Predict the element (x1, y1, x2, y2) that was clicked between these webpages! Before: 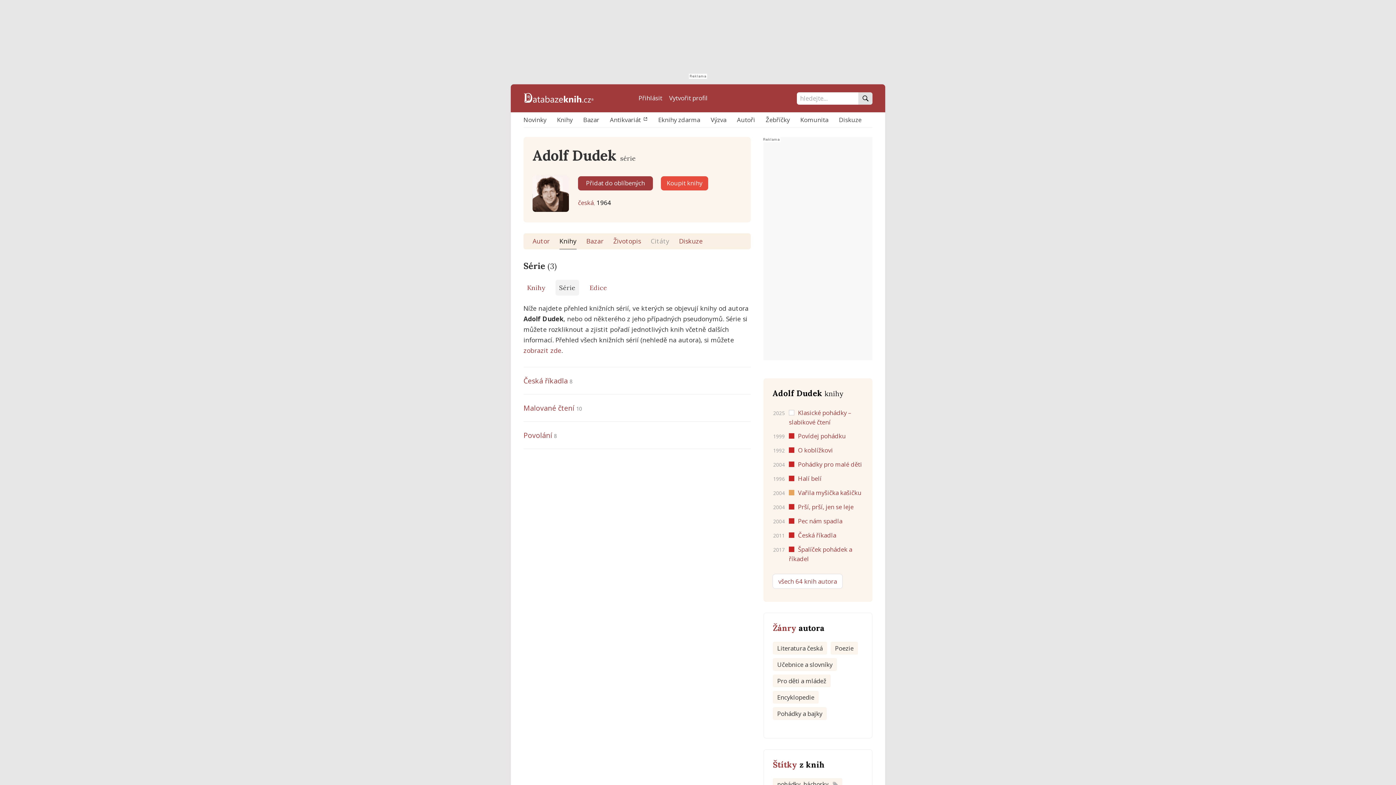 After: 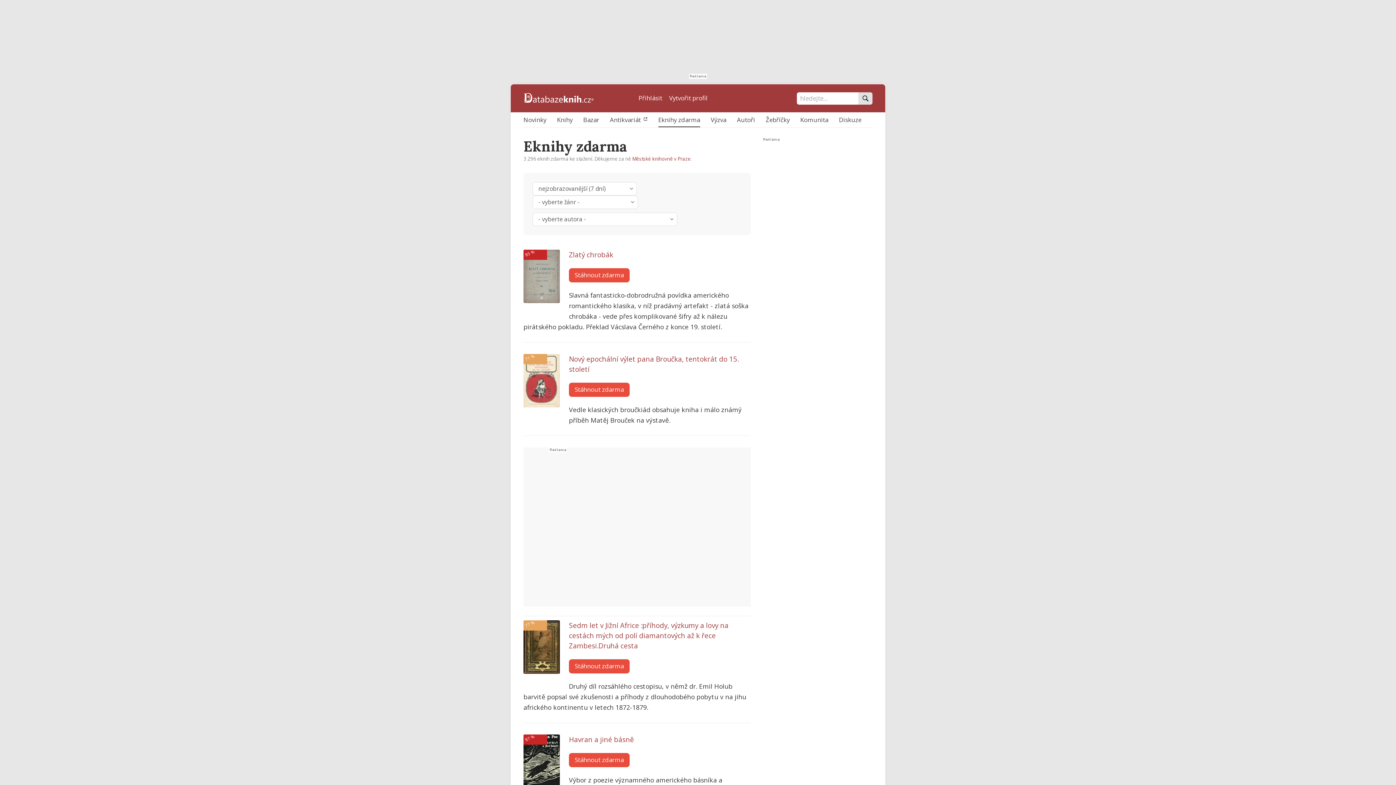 Action: bbox: (658, 113, 700, 126) label: Eknihy zdarma